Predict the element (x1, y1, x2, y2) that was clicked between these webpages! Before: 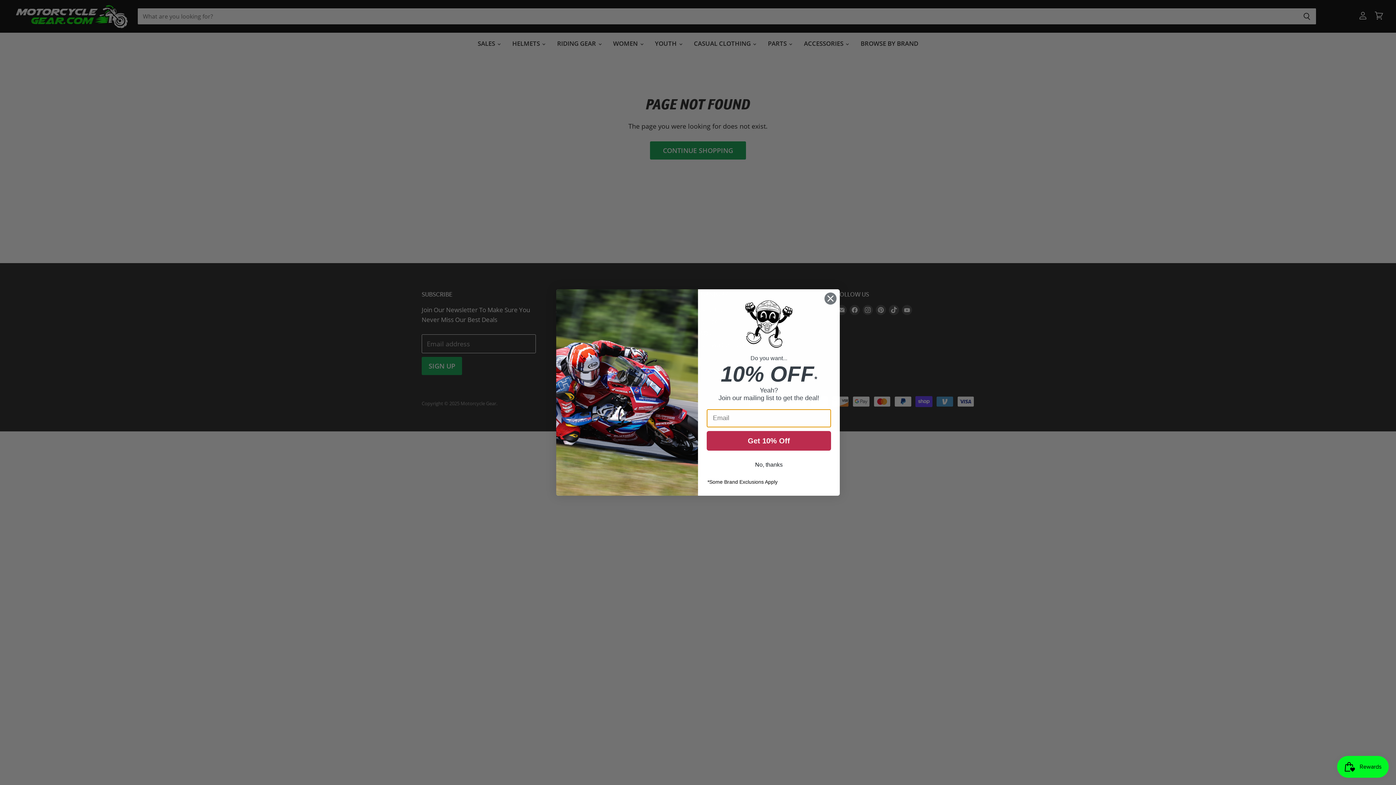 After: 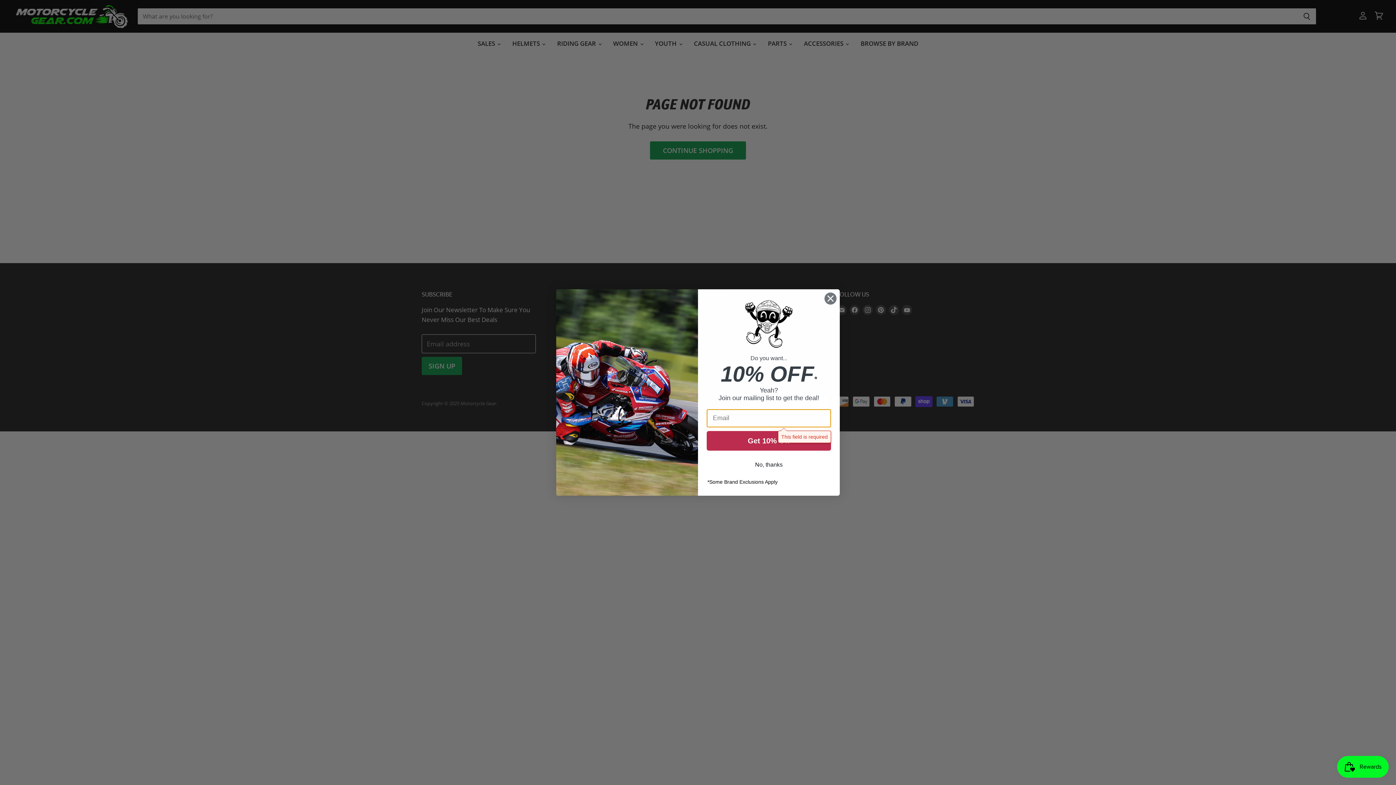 Action: bbox: (706, 431, 831, 450) label: Get 10% Off